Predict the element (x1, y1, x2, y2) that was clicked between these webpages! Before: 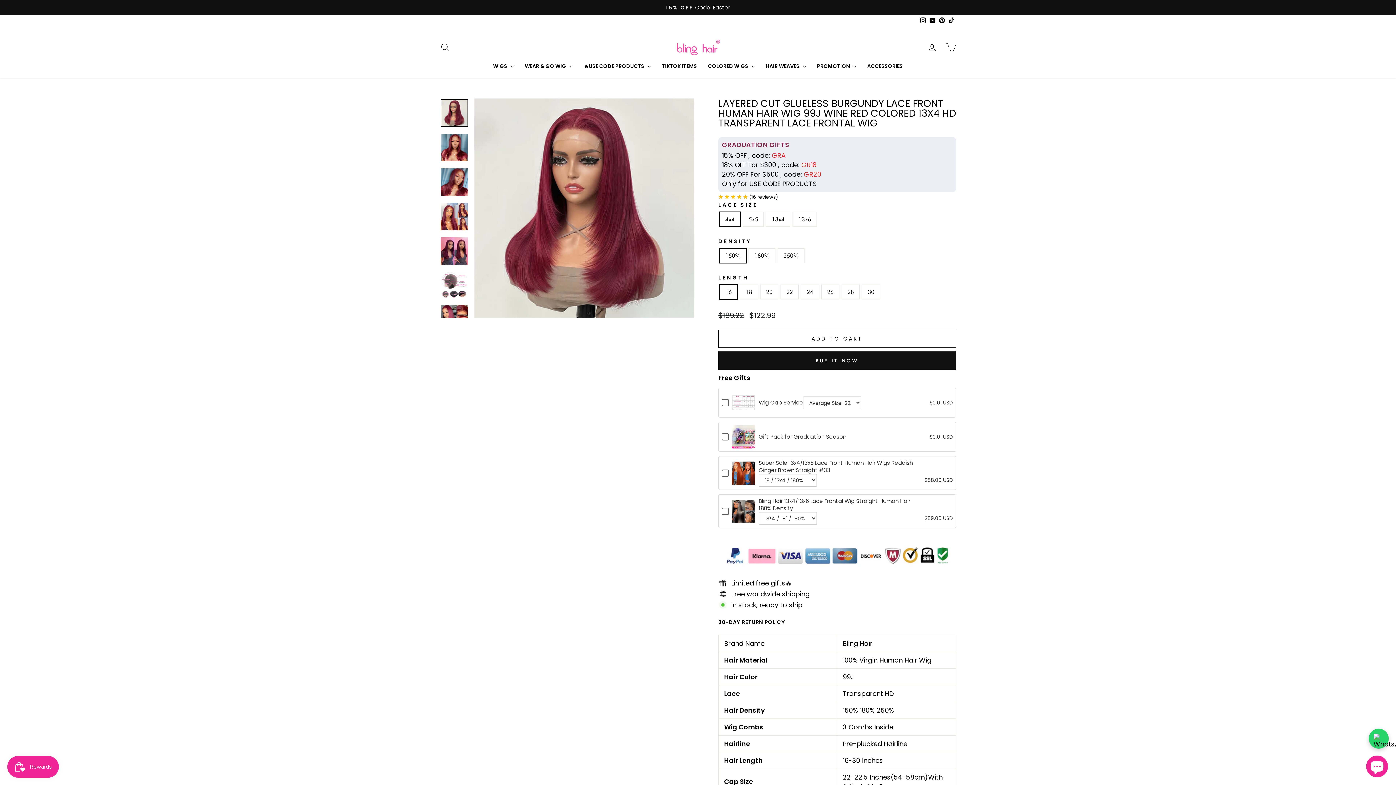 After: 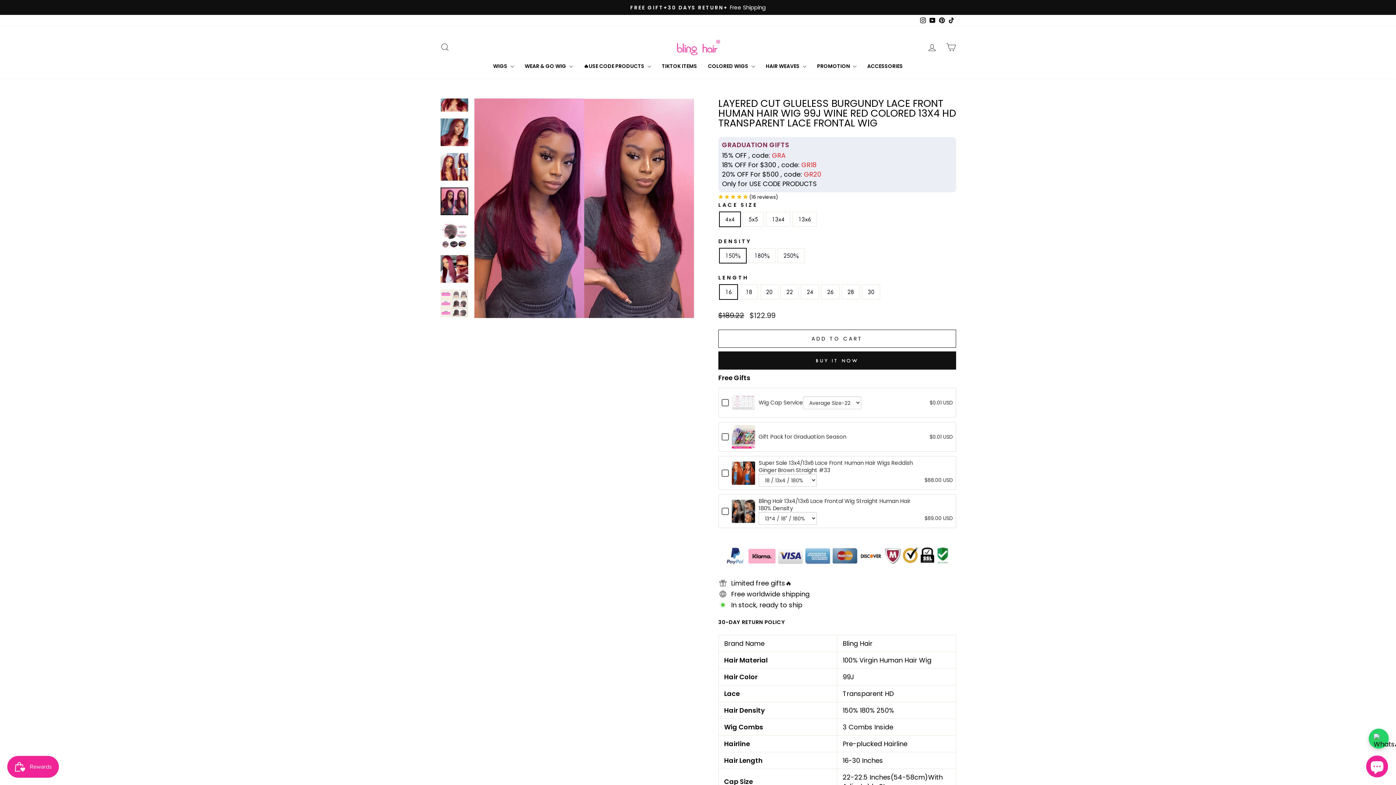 Action: bbox: (440, 237, 468, 265)